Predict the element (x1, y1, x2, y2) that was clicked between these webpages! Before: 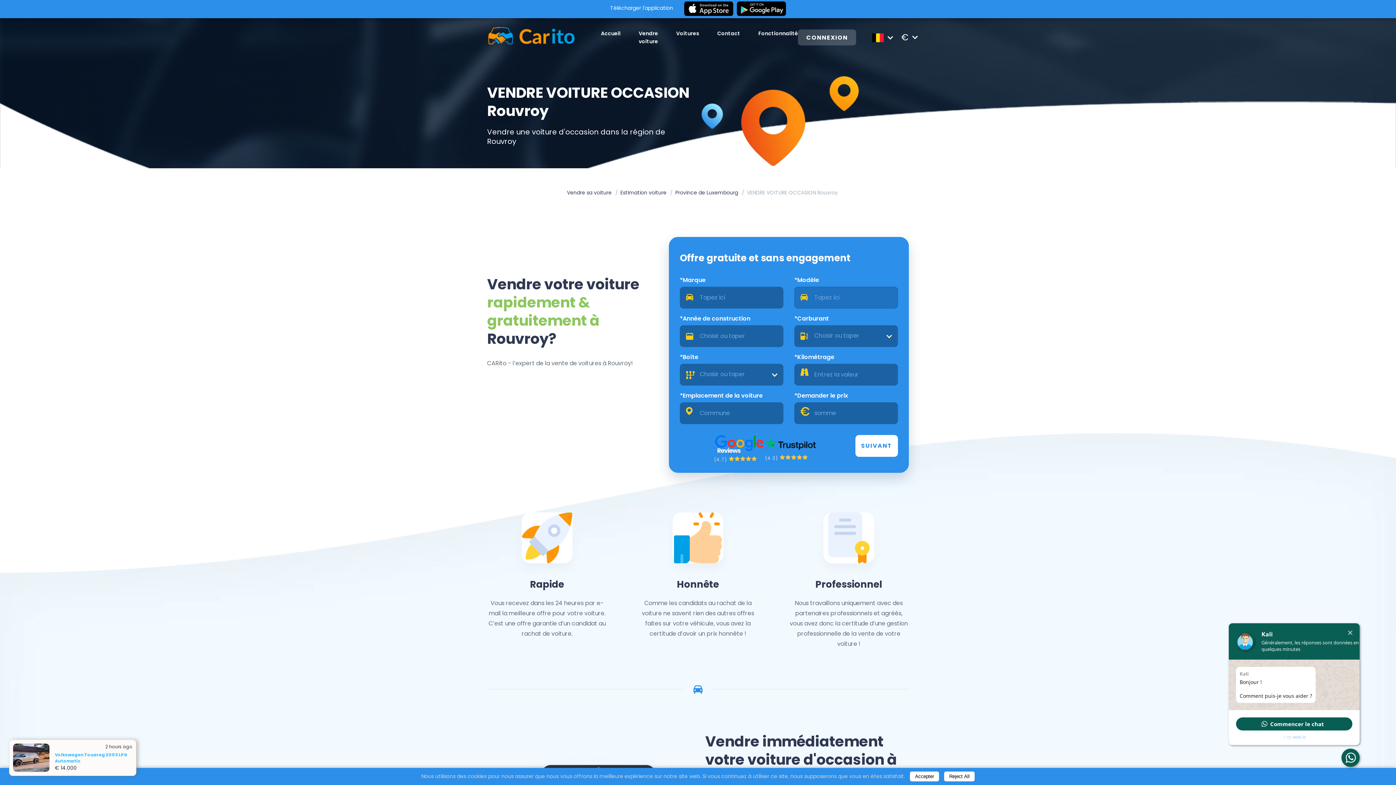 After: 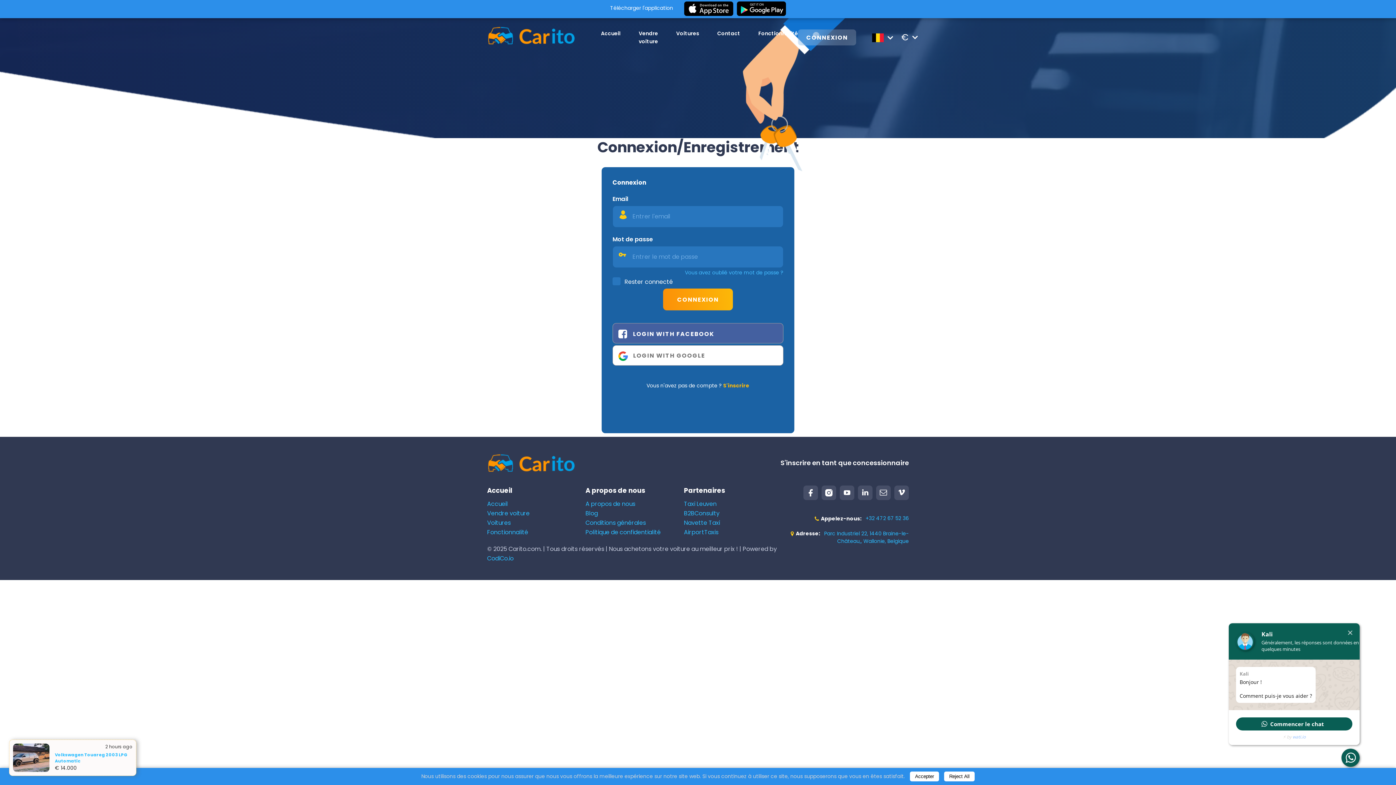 Action: bbox: (798, 29, 856, 45) label: CONNEXION